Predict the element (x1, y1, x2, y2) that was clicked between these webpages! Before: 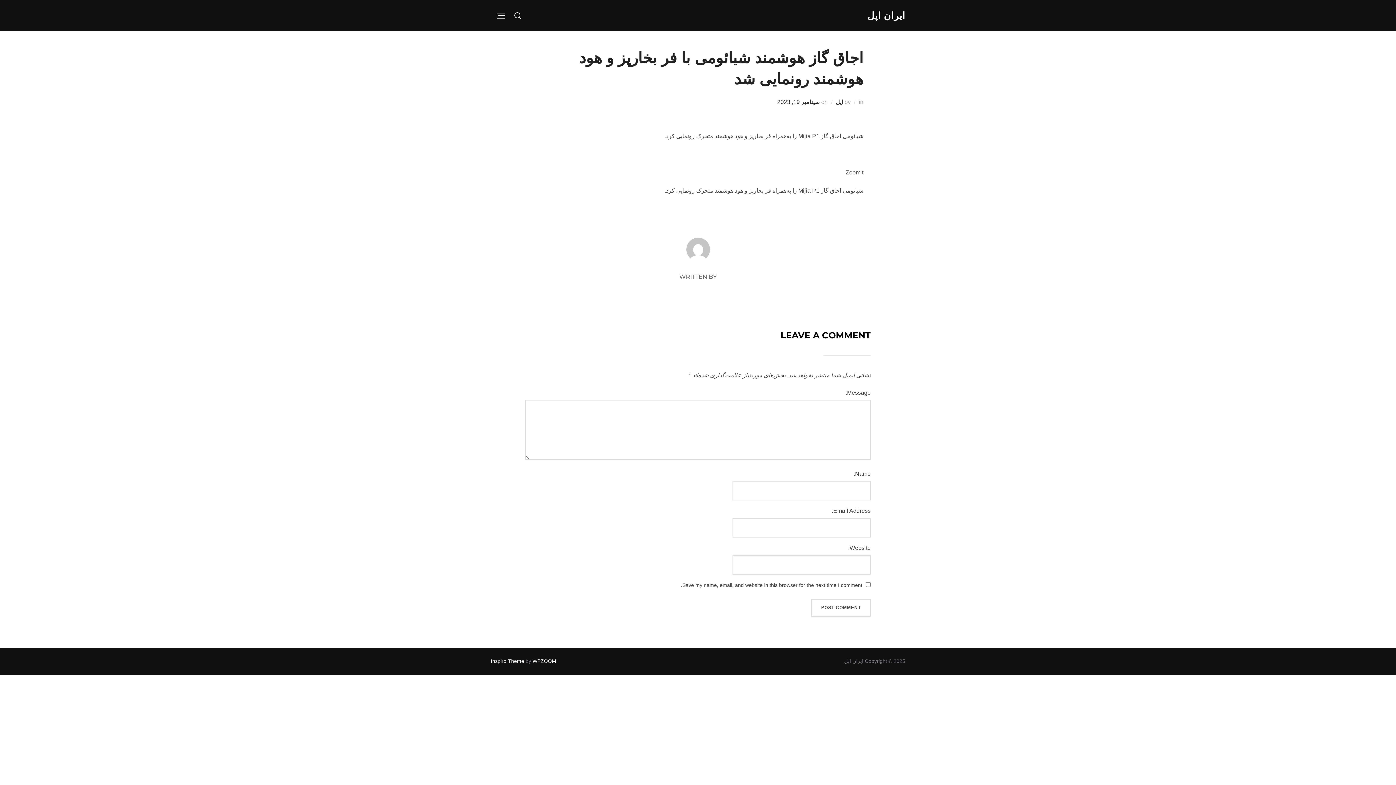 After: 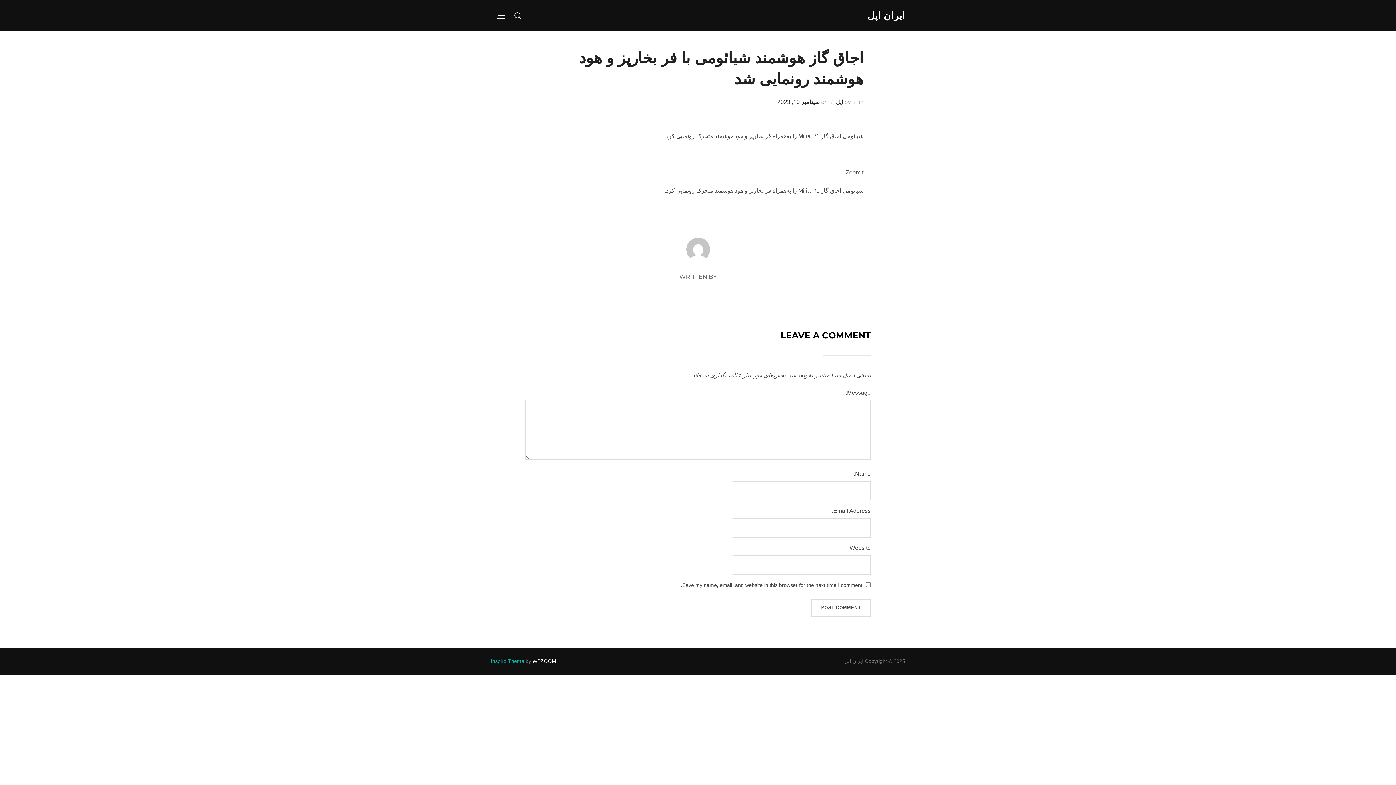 Action: label: Inspiro Theme bbox: (490, 658, 524, 664)